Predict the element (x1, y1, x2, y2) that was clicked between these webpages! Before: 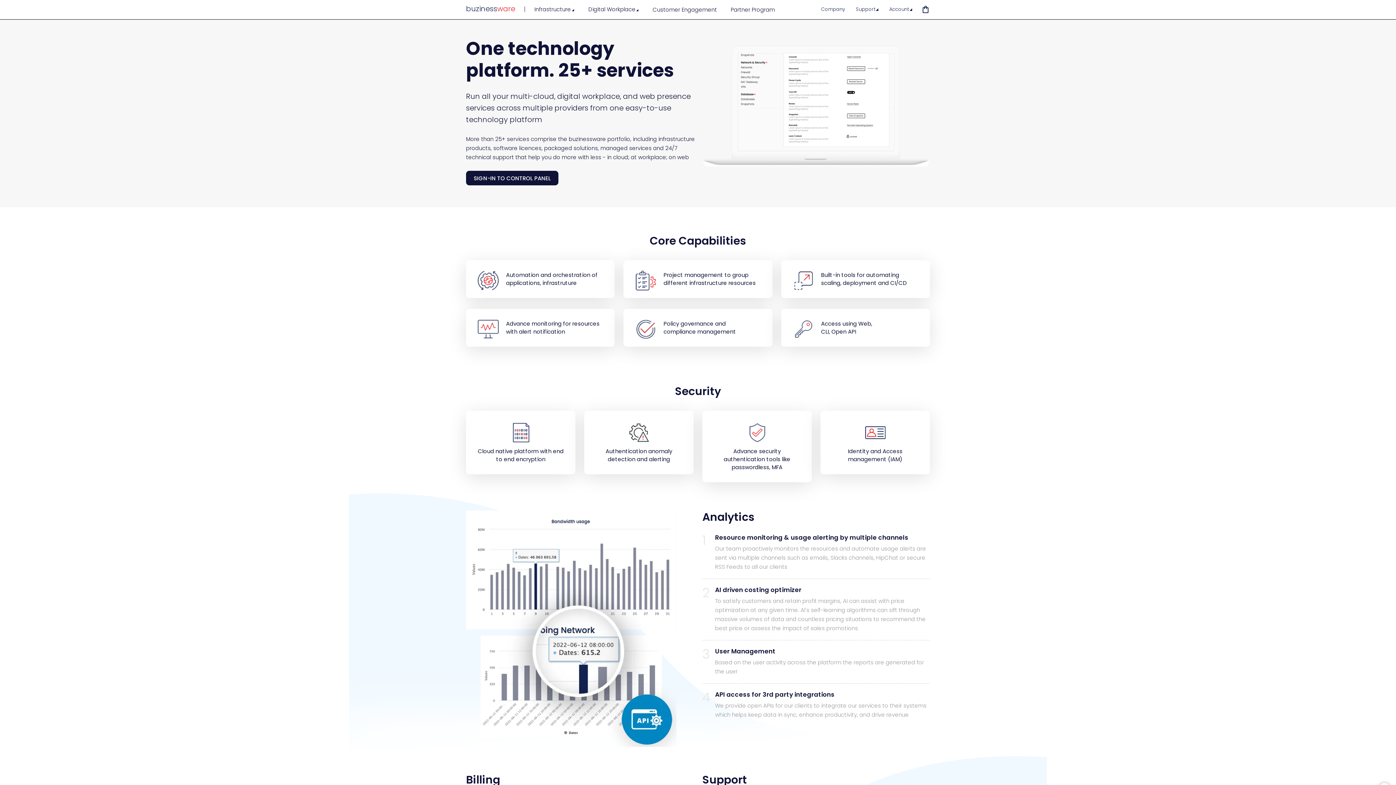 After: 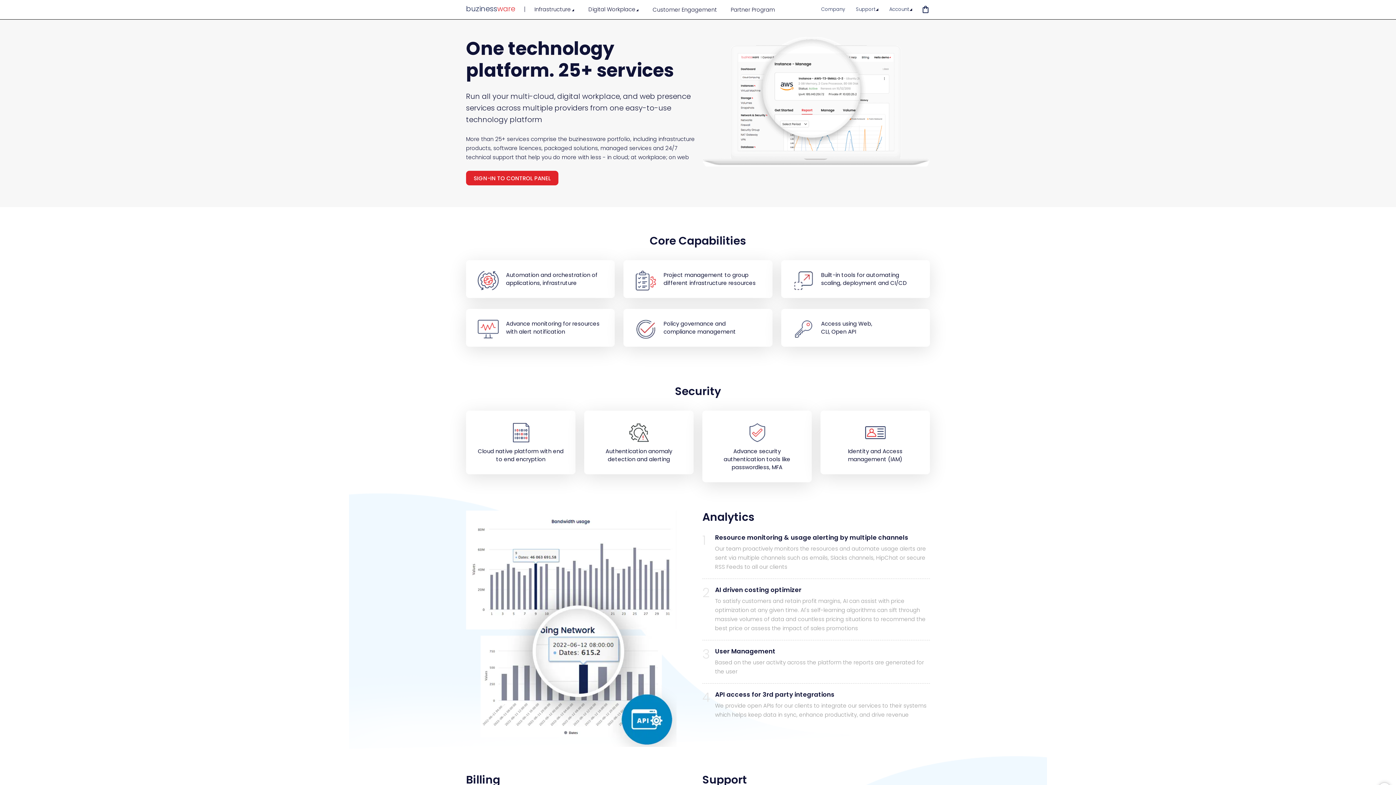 Action: label: SIGN-IN TO CONTROL PANEL bbox: (466, 170, 558, 185)